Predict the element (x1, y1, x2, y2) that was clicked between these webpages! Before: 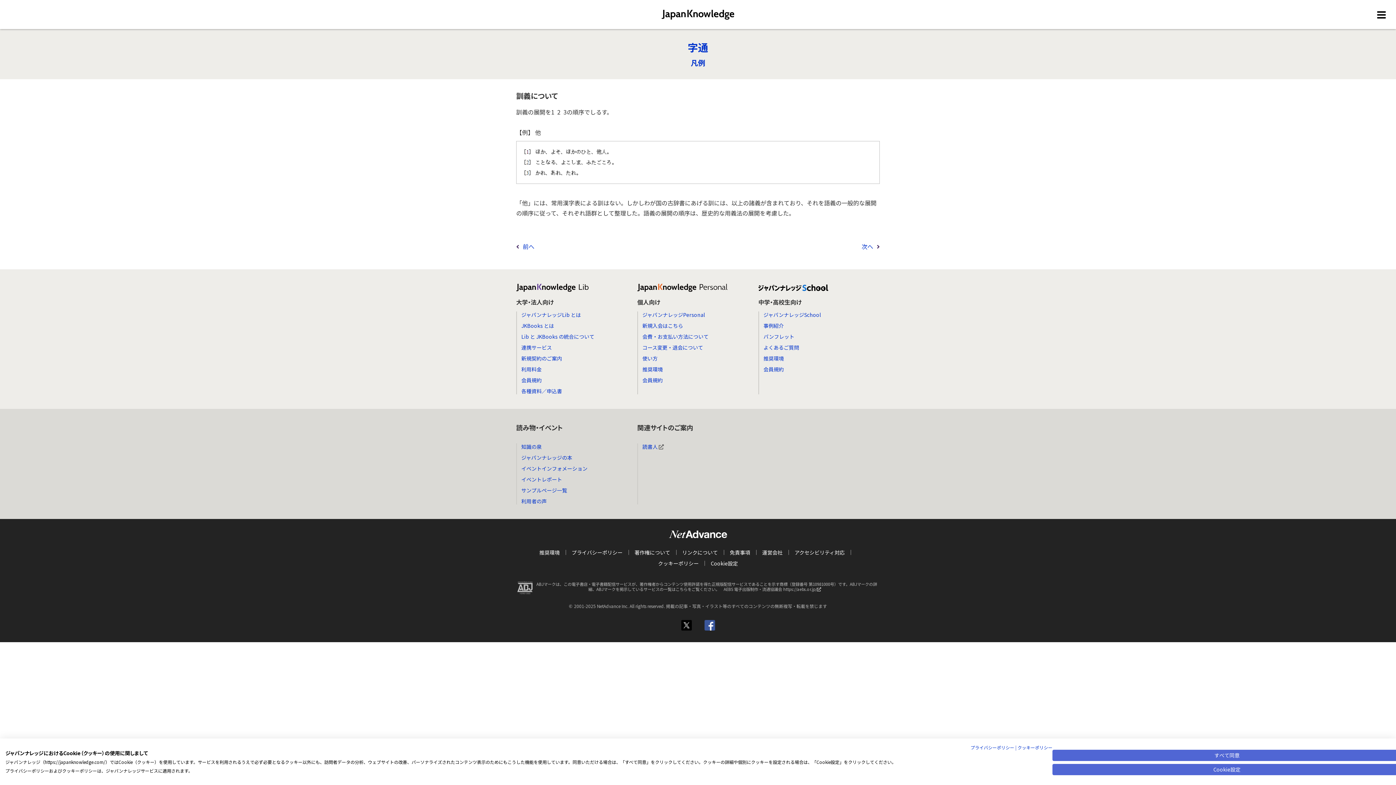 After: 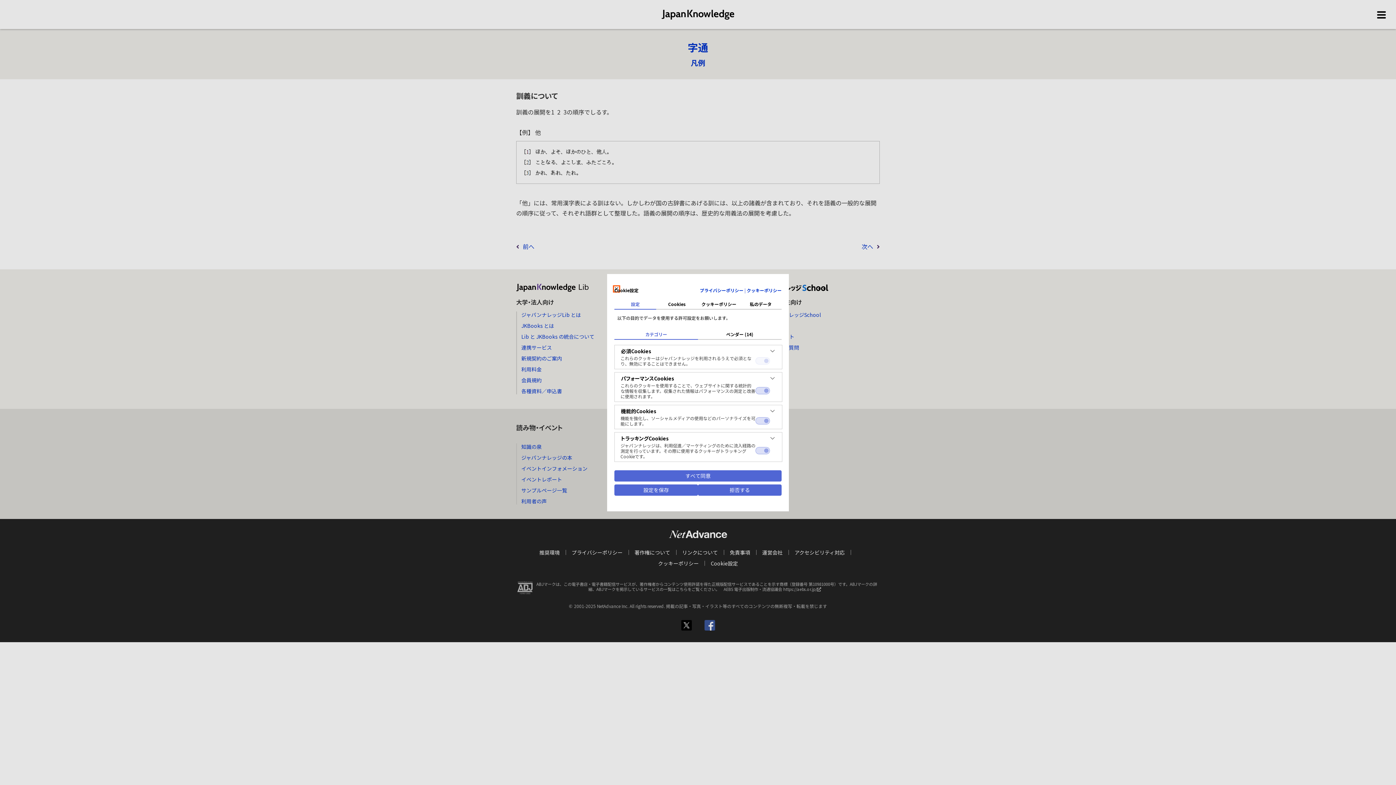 Action: bbox: (1052, 764, 1401, 775) label: cookie プリファレンスの調整